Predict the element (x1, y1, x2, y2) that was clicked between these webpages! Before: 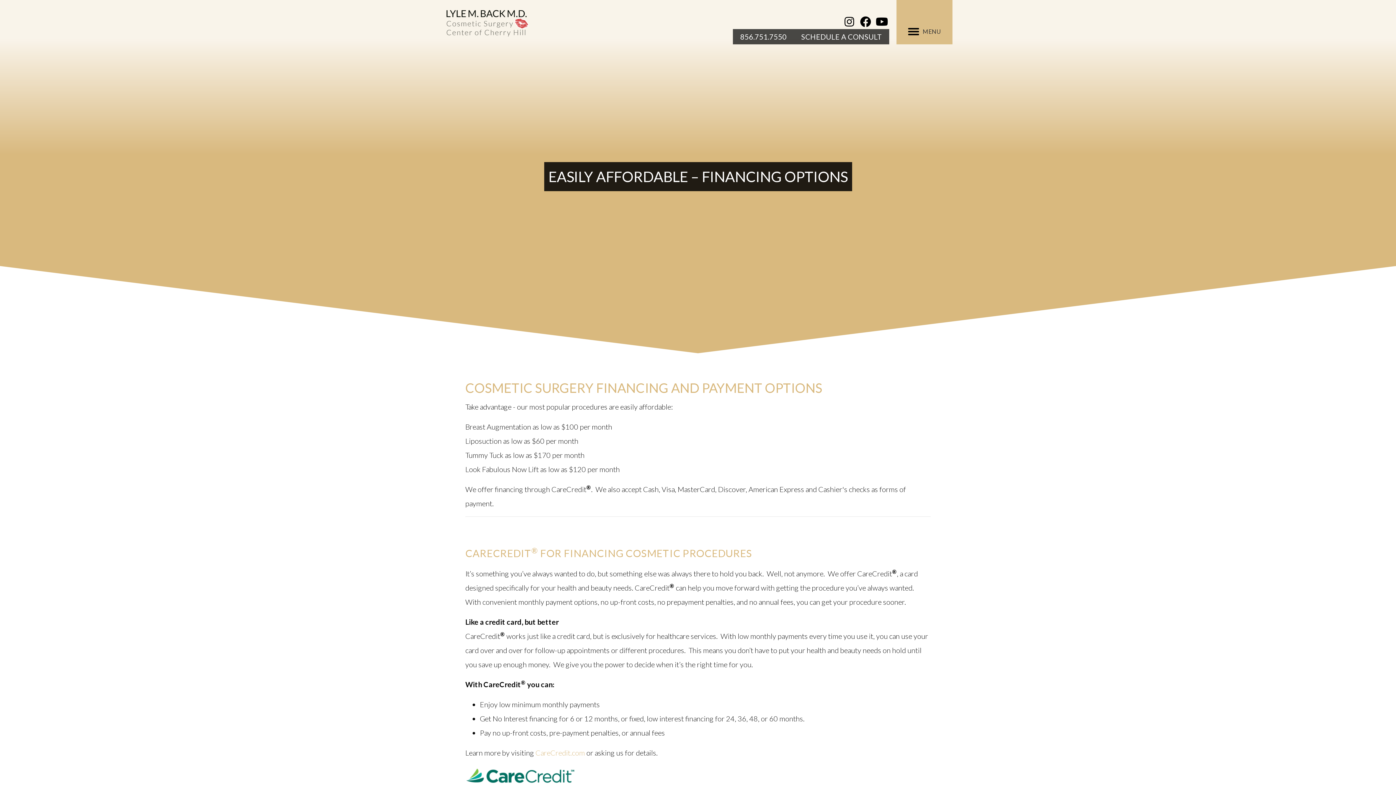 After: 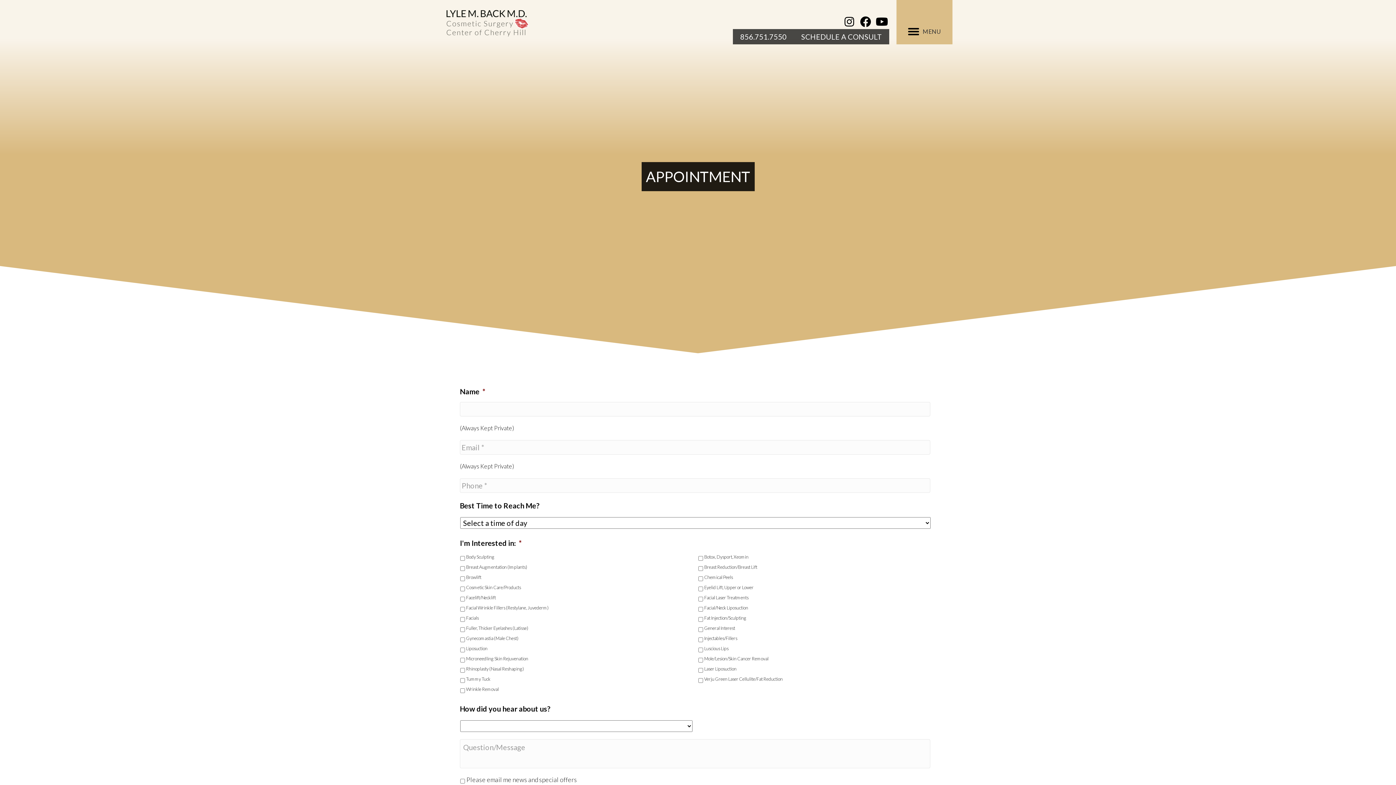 Action: label: SCHEDULE A CONSULT bbox: (794, 29, 889, 44)